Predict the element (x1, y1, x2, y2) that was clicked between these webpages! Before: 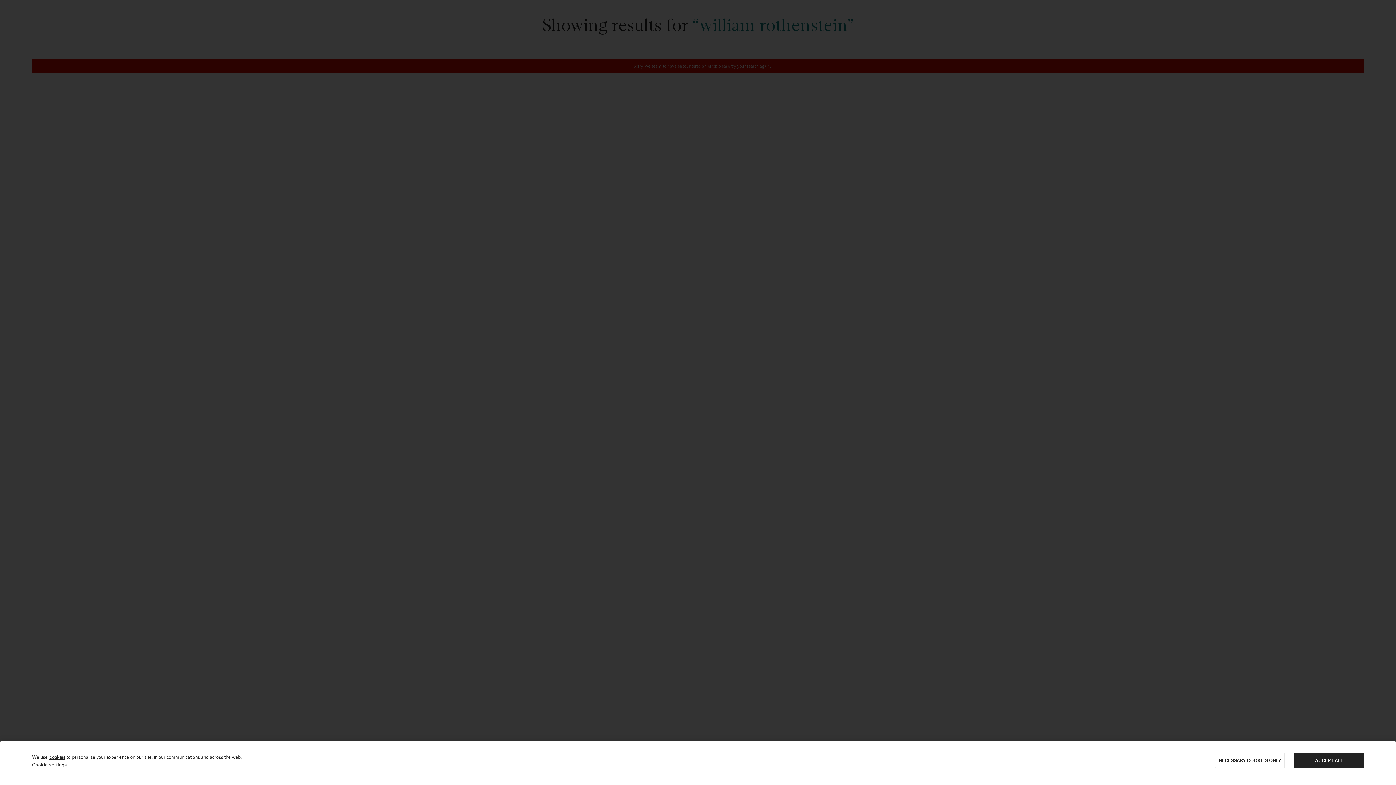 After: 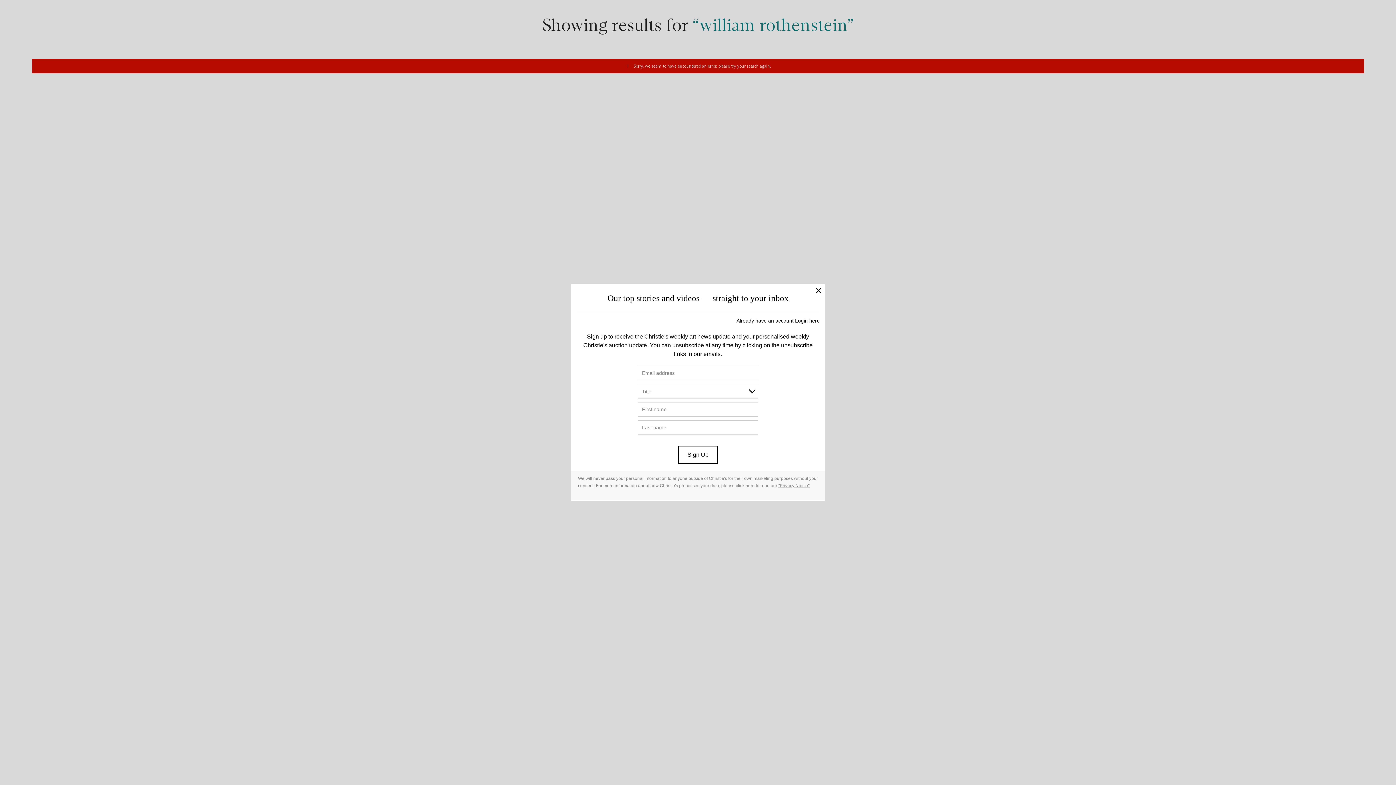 Action: bbox: (1215, 753, 1285, 768) label: NECESSARY COOKIES ONLY